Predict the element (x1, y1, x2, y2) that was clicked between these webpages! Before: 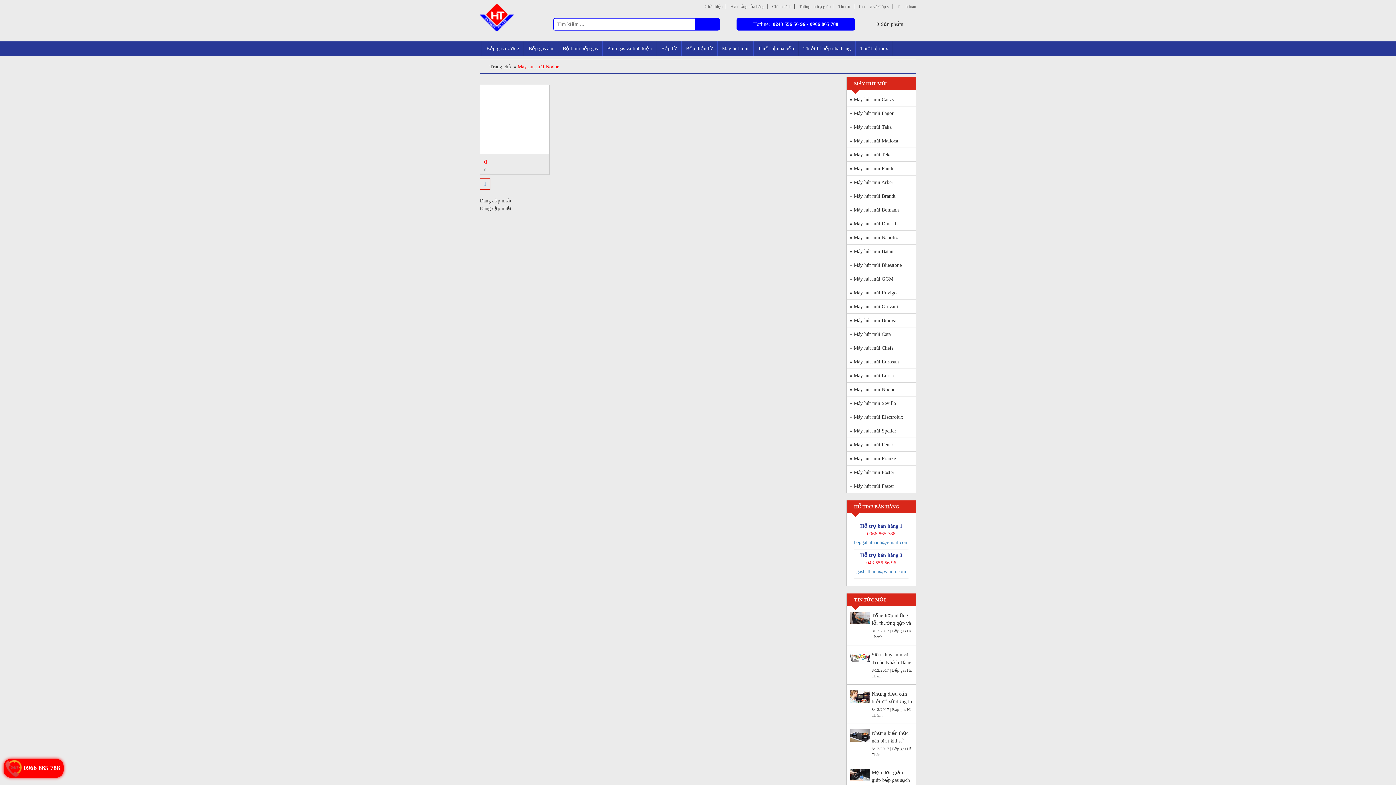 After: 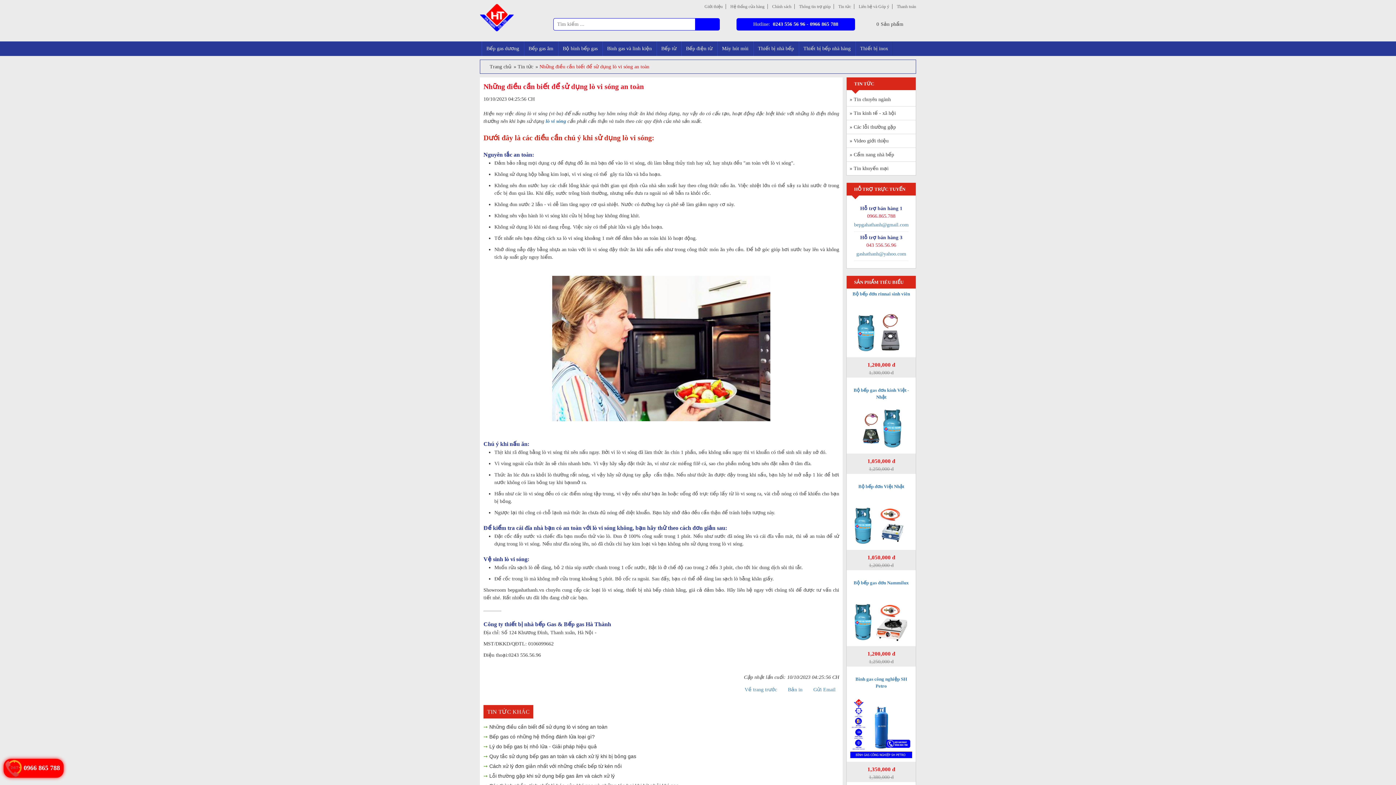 Action: bbox: (850, 693, 869, 699)